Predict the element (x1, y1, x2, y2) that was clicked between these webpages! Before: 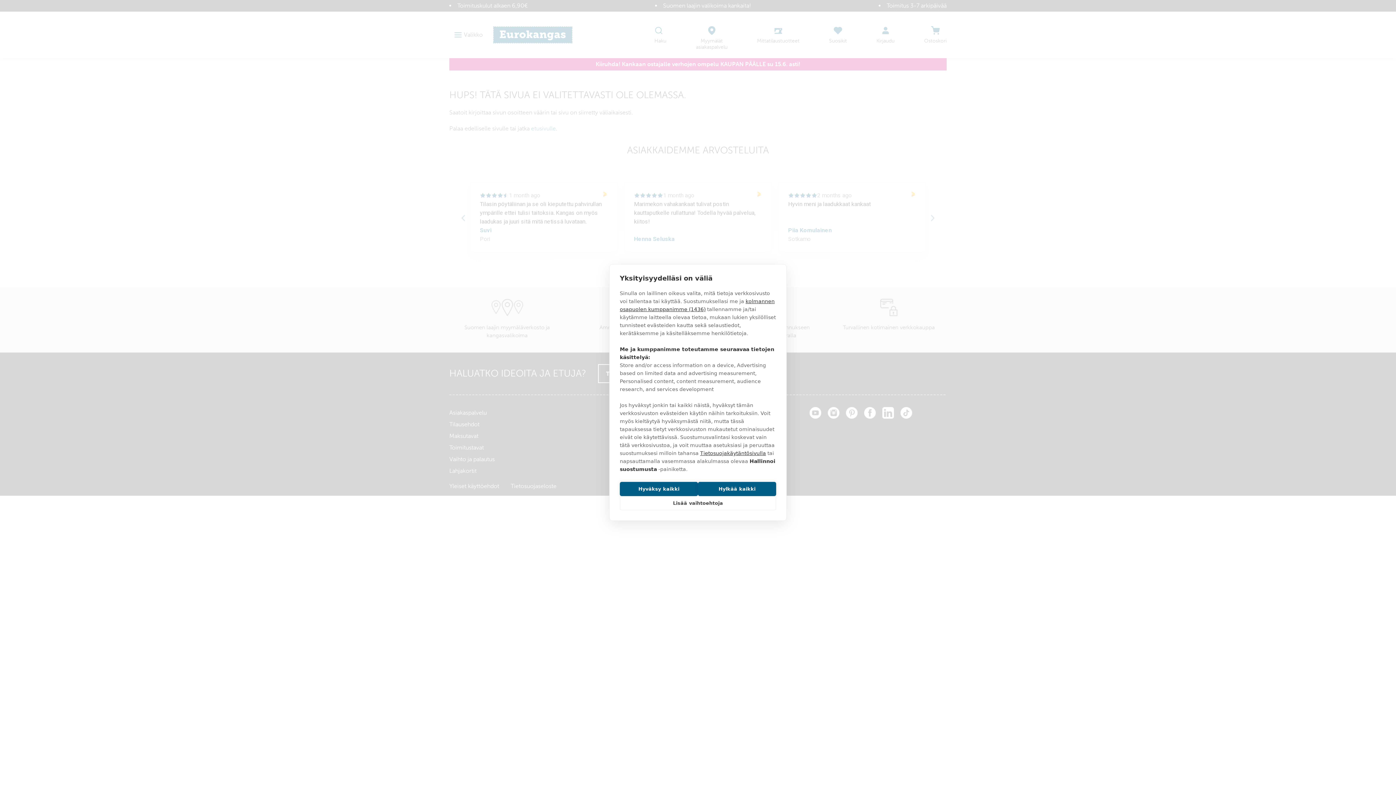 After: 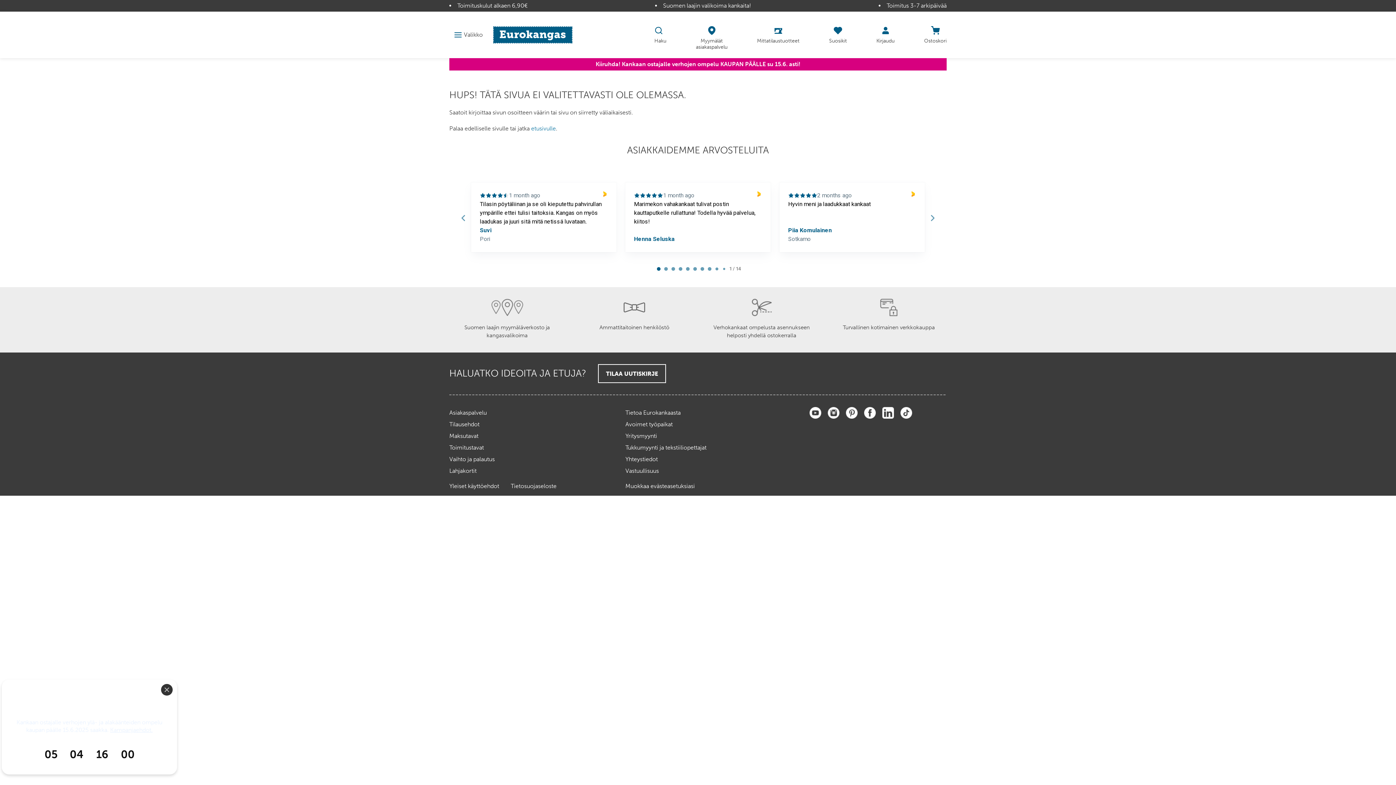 Action: label: Hyväksy kaikki bbox: (620, 482, 698, 496)